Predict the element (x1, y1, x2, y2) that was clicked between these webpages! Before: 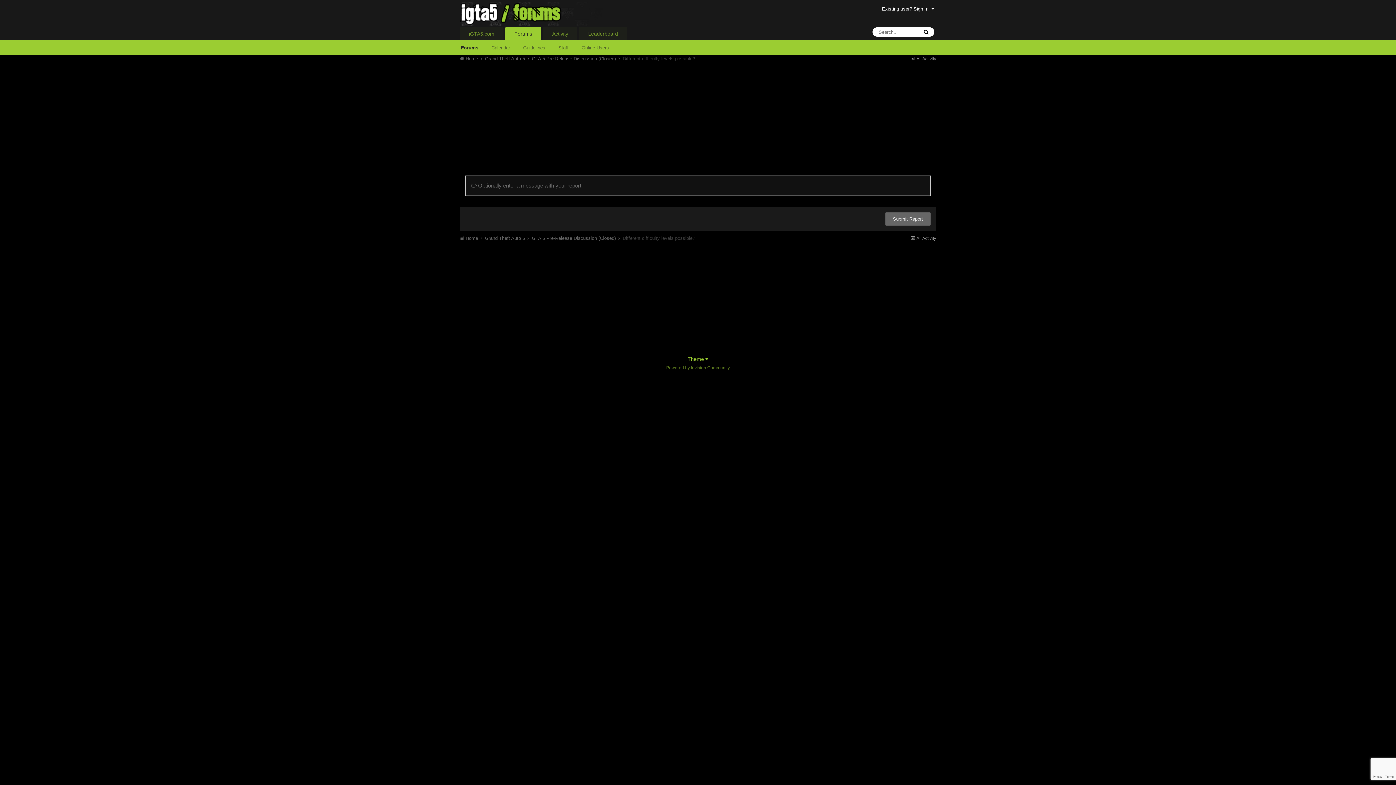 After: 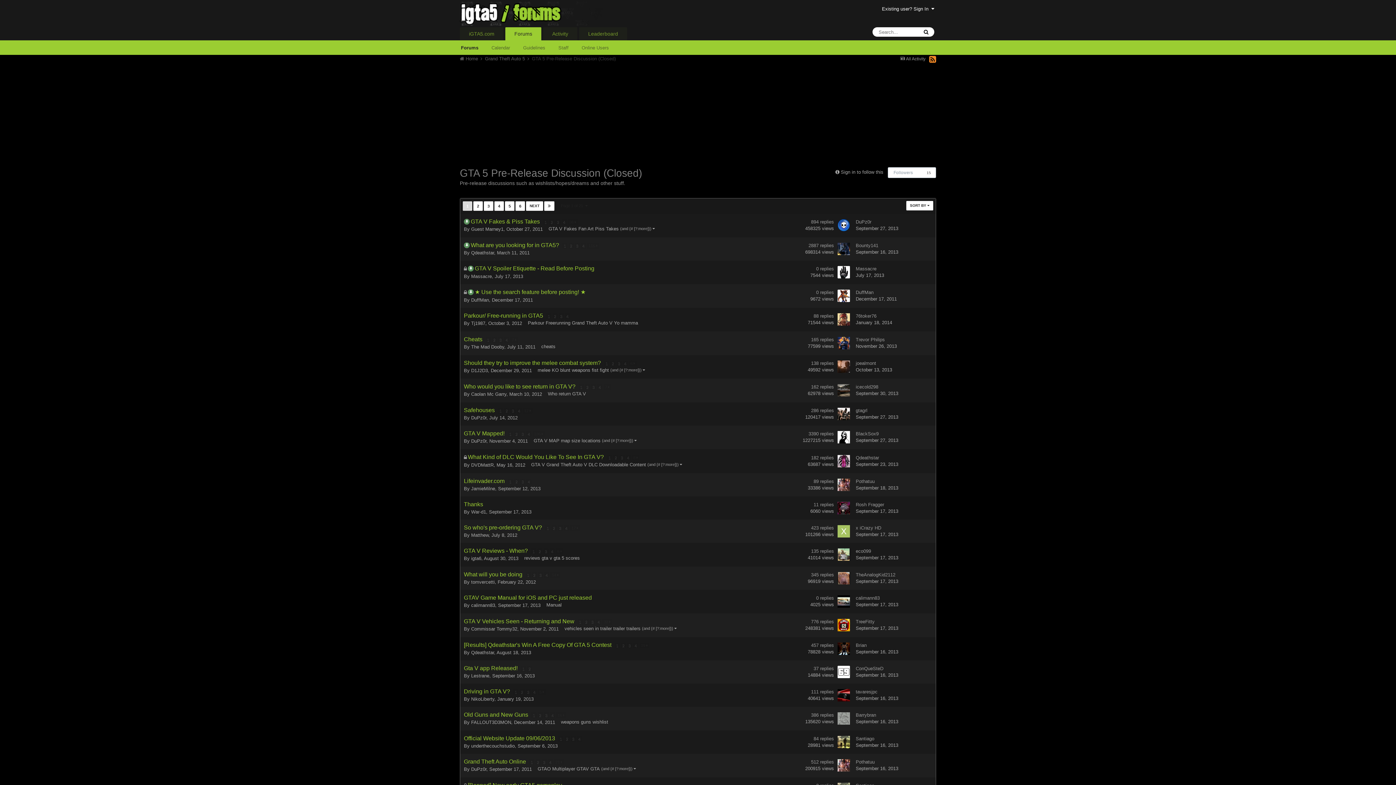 Action: bbox: (532, 56, 621, 61) label: GTA 5 Pre-Release Discussion (Closed) 